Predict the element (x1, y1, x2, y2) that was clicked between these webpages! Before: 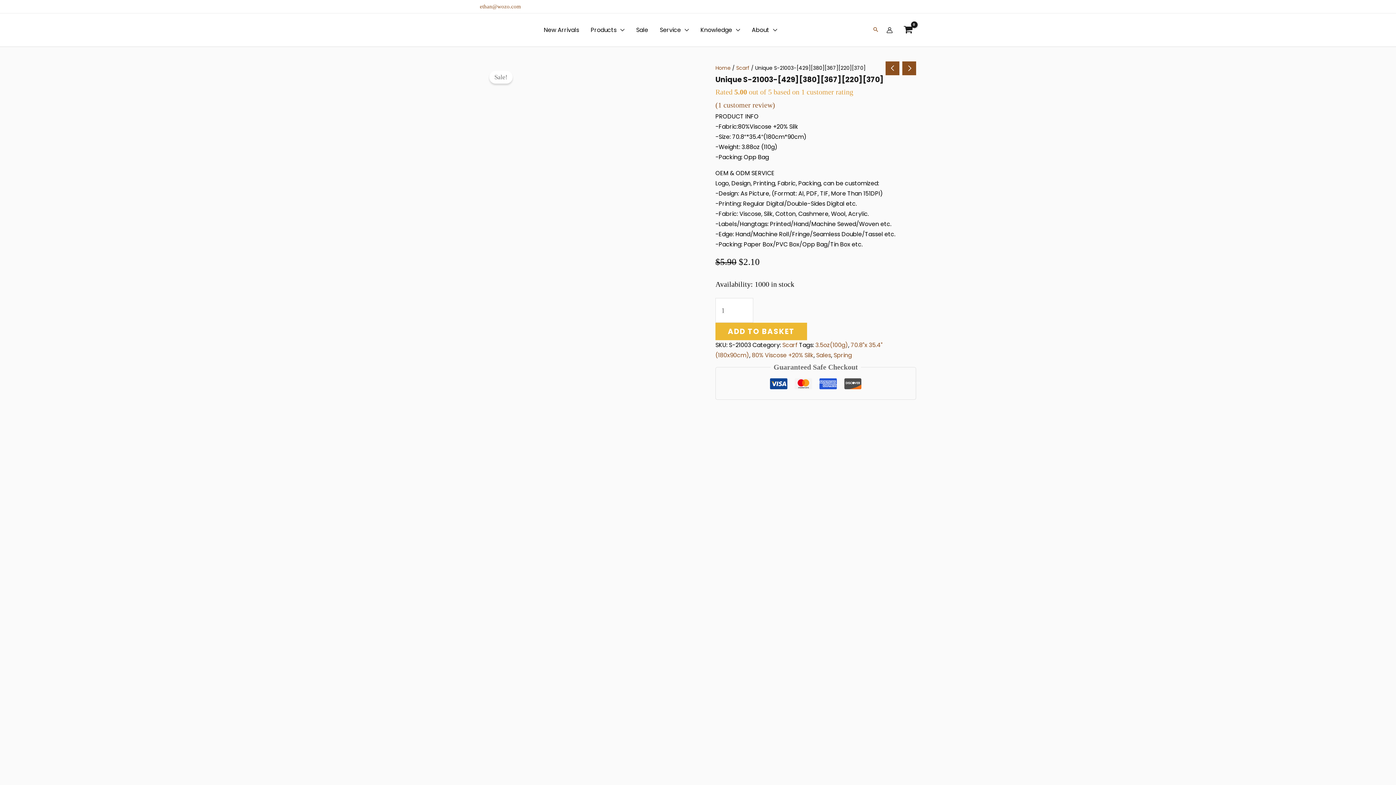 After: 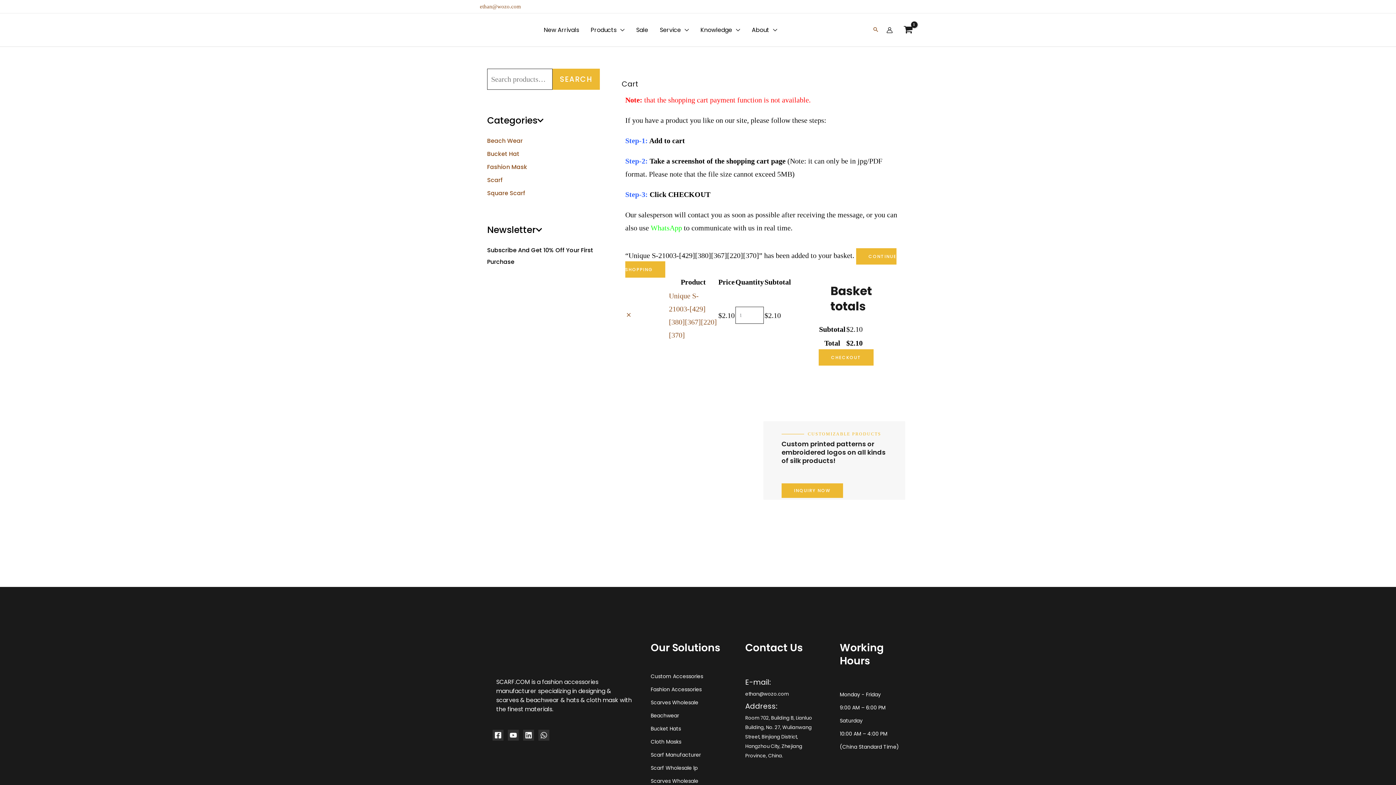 Action: label: ADD TO BASKET bbox: (715, 322, 807, 340)